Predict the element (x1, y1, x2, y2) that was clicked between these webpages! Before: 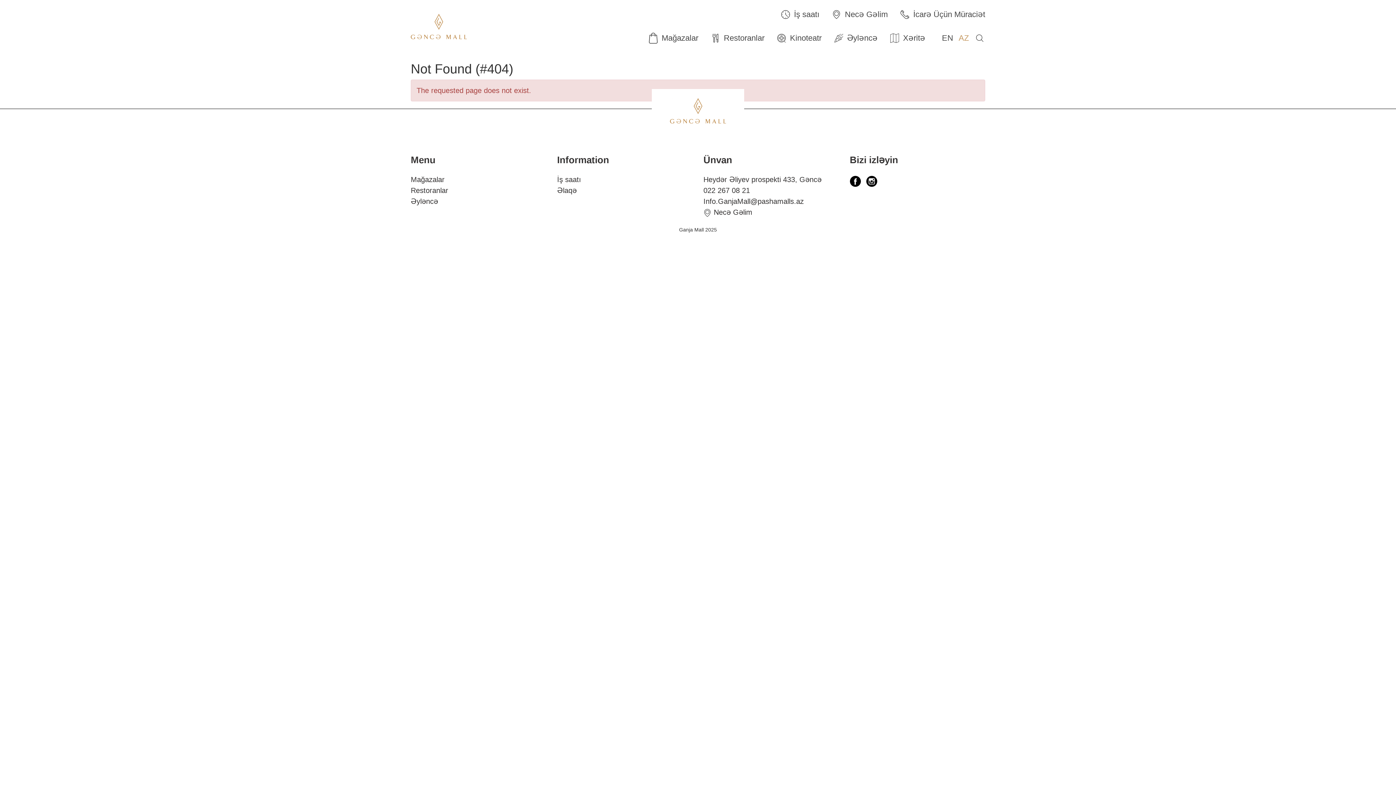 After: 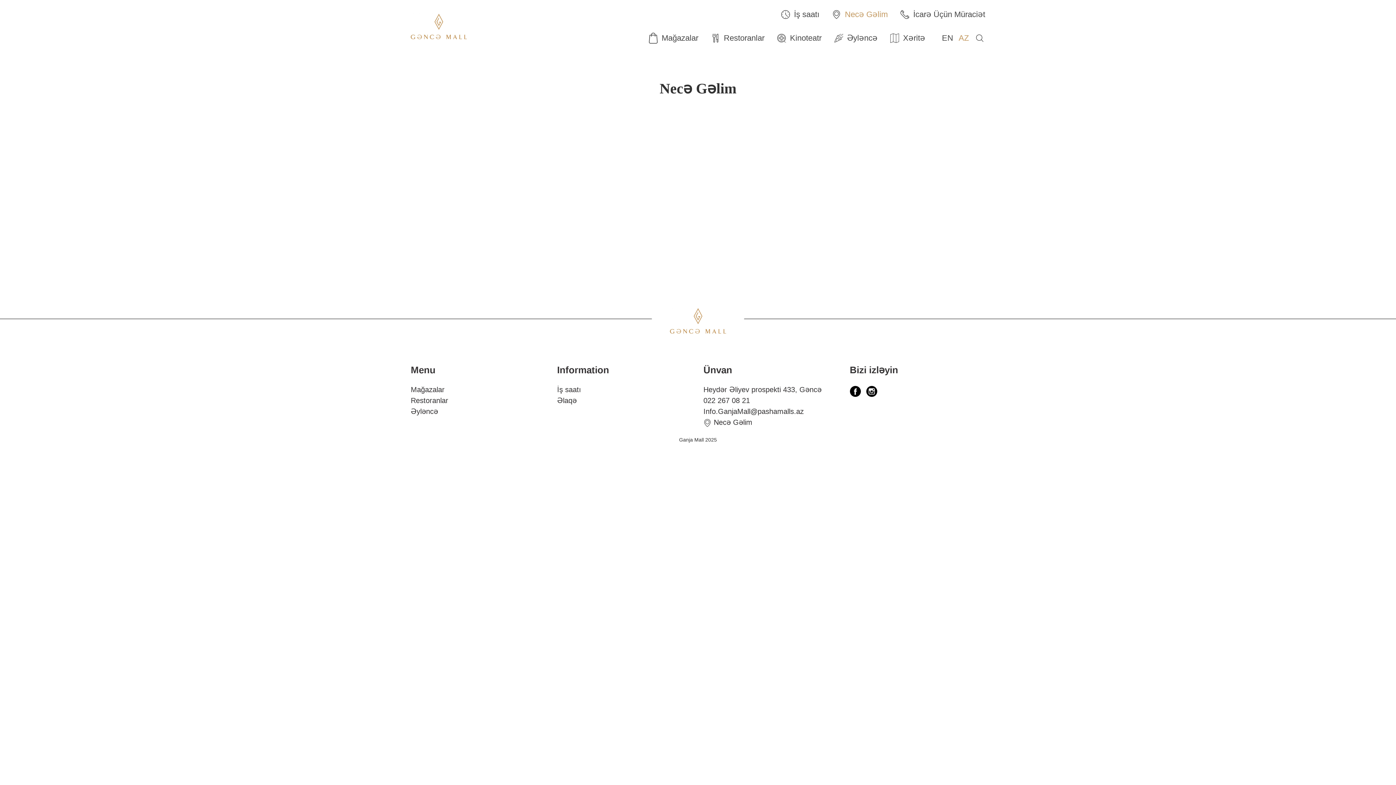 Action: label: Necə Gəlim bbox: (713, 208, 752, 216)